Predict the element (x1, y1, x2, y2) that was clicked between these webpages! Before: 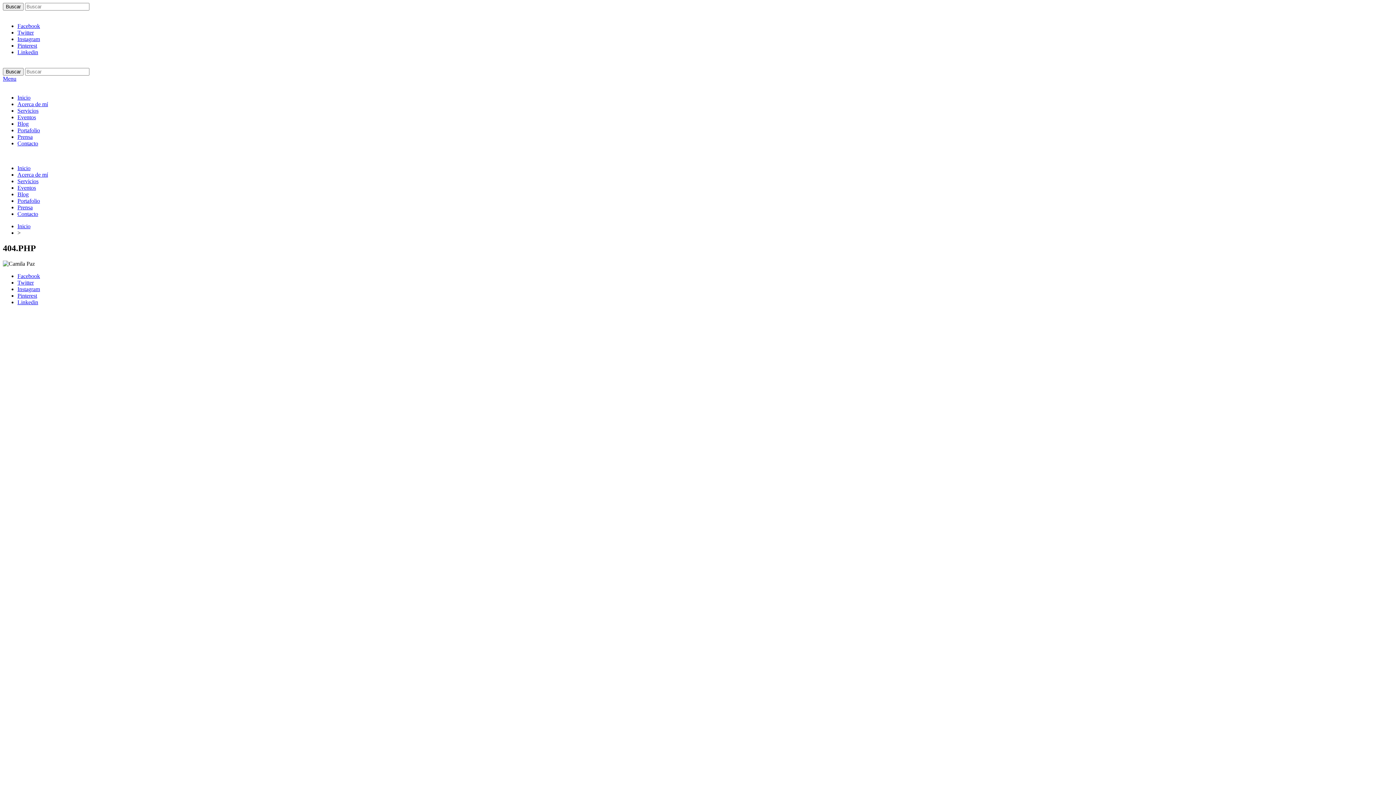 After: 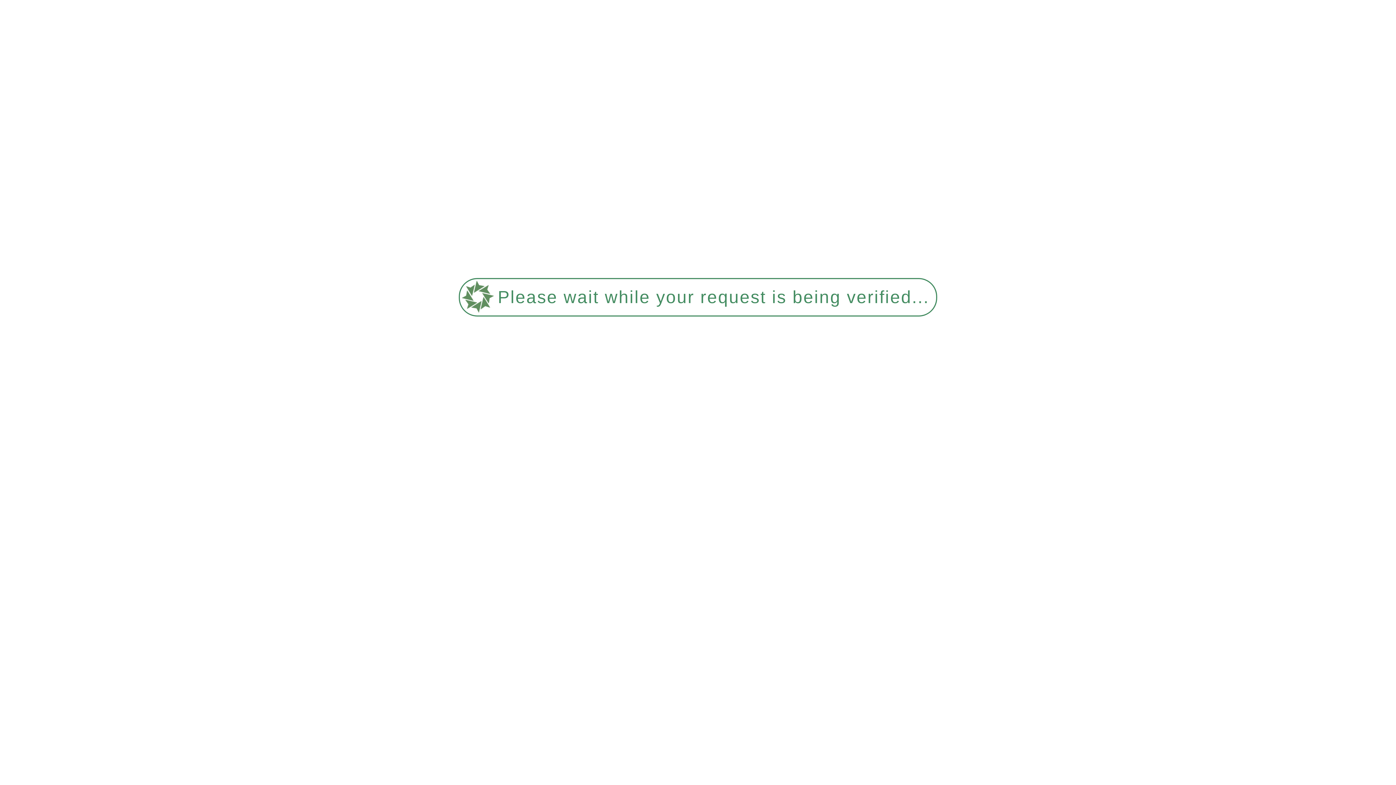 Action: label: Contacto bbox: (17, 210, 38, 217)